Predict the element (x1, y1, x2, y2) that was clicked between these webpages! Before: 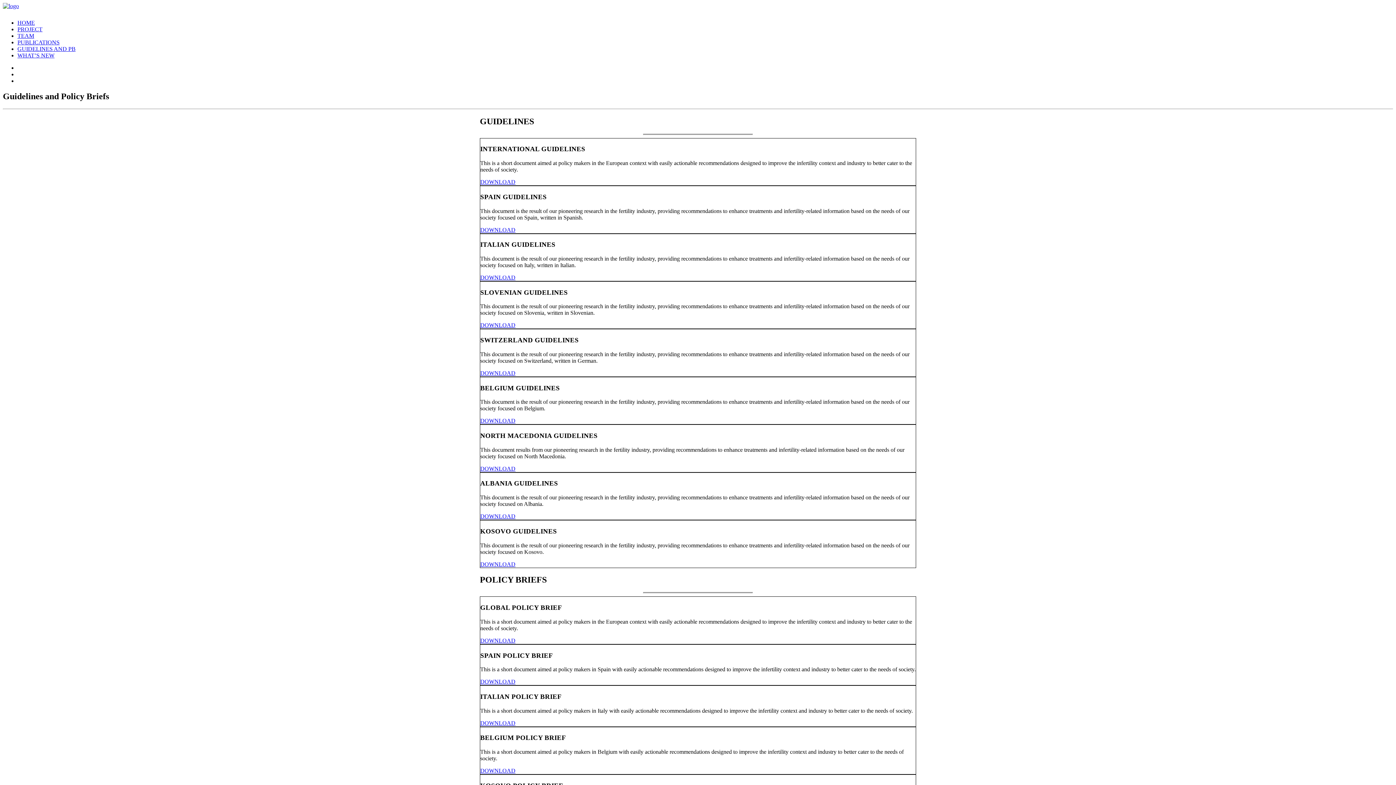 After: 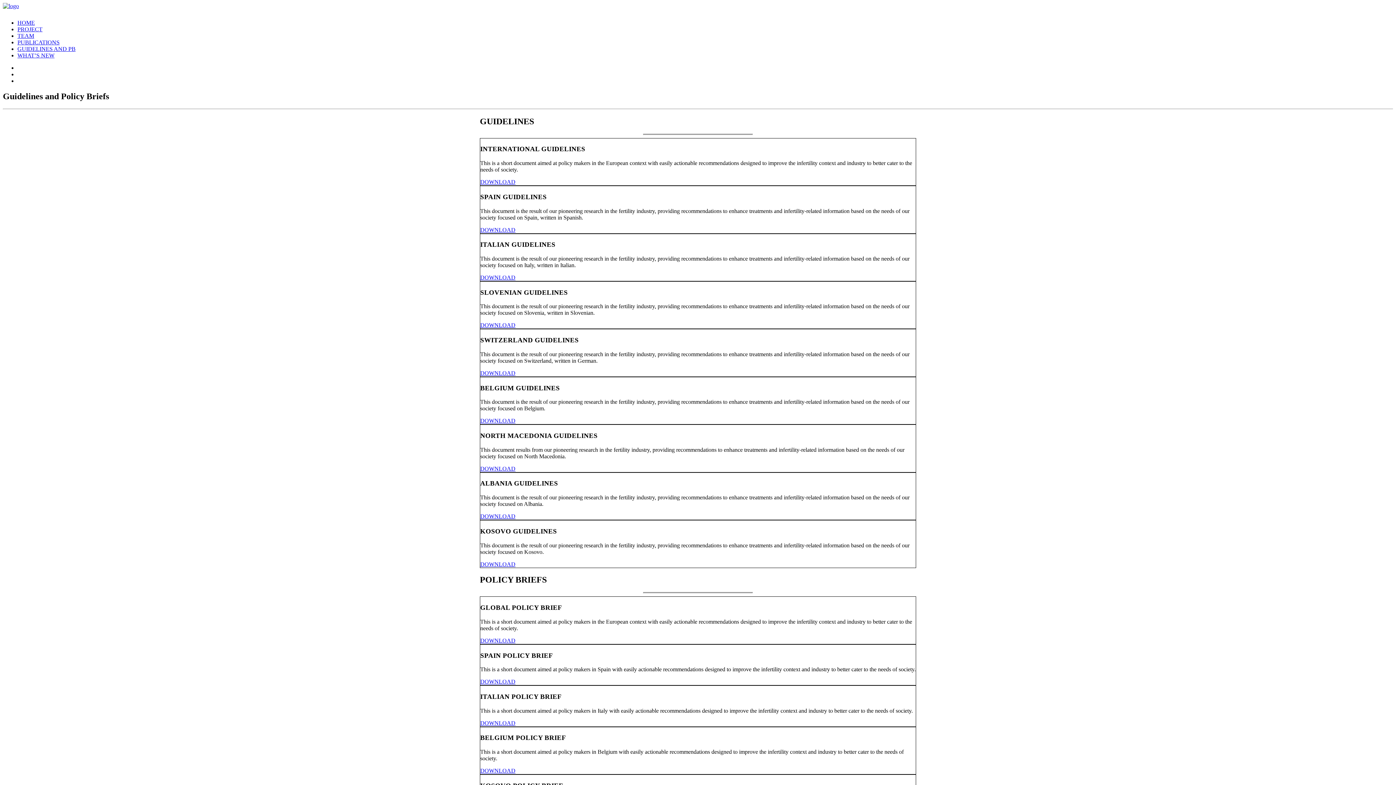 Action: label: DOWNLOAD bbox: (480, 637, 515, 643)